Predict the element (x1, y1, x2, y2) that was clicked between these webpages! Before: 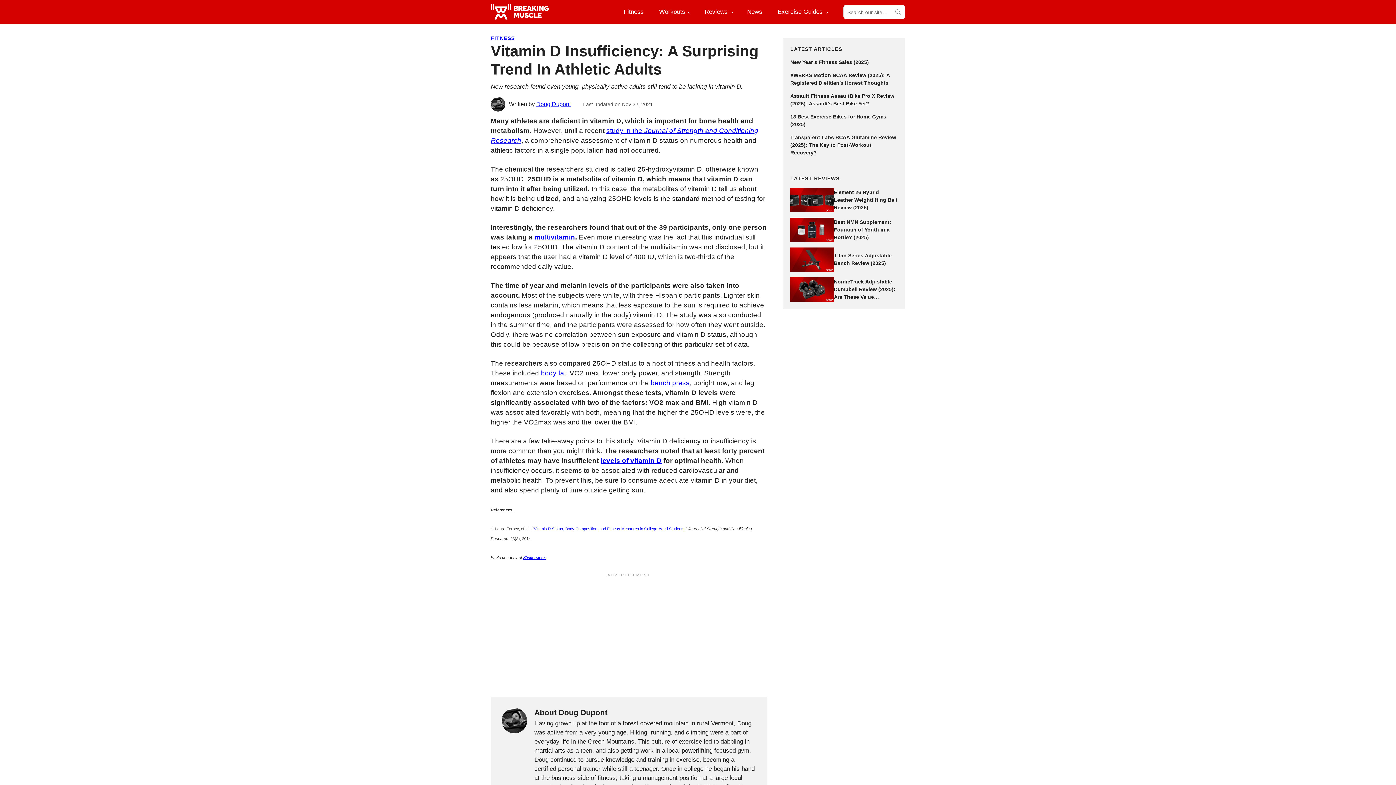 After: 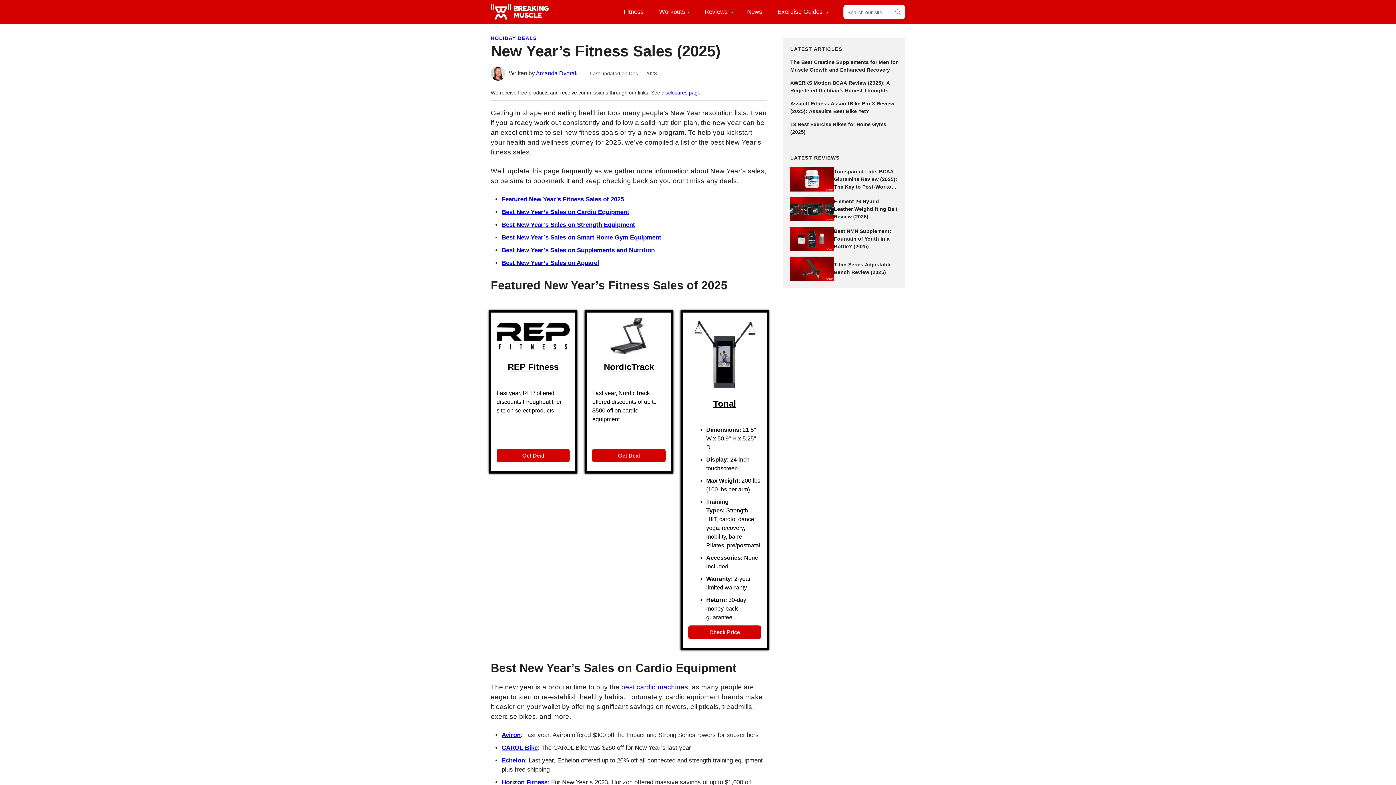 Action: label: New Year’s Fitness Sales (2025) bbox: (790, 59, 869, 65)